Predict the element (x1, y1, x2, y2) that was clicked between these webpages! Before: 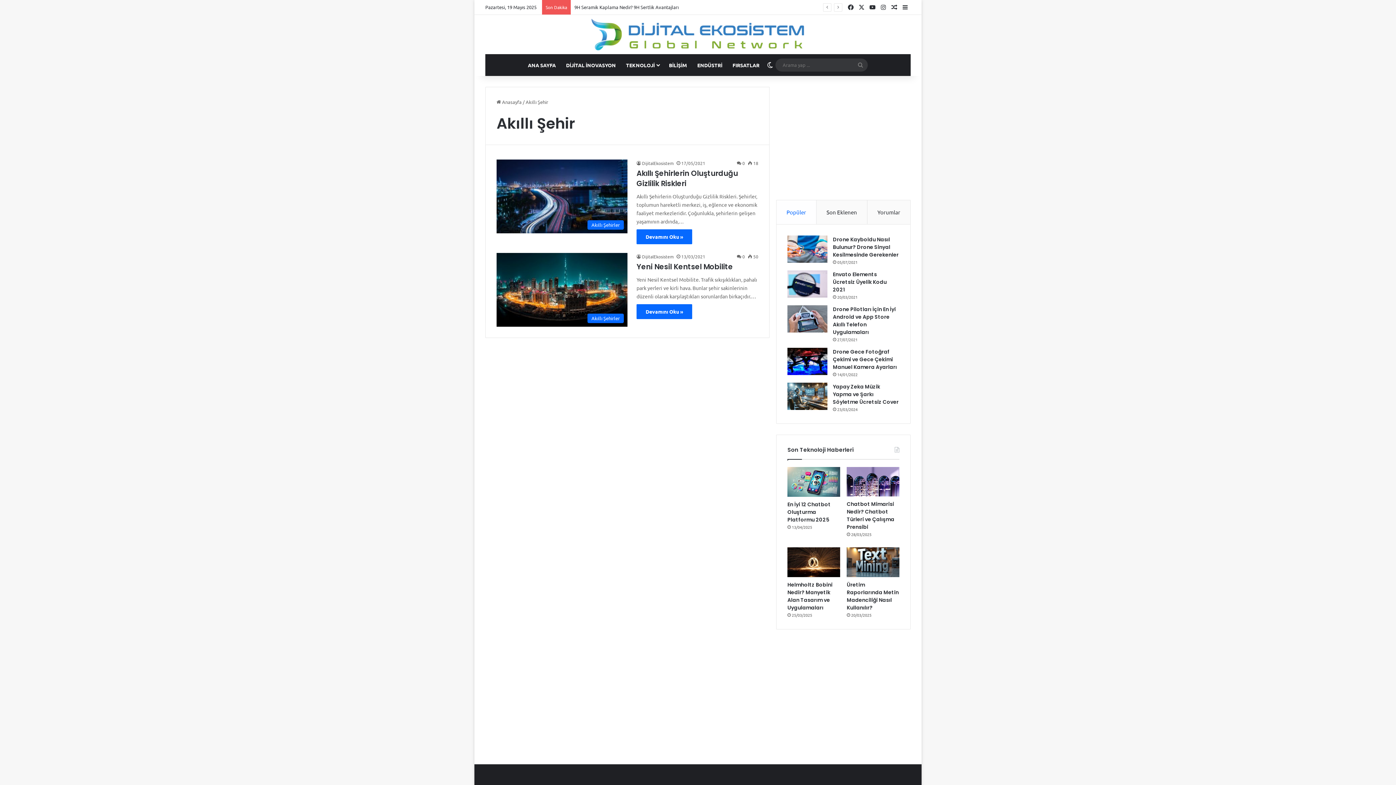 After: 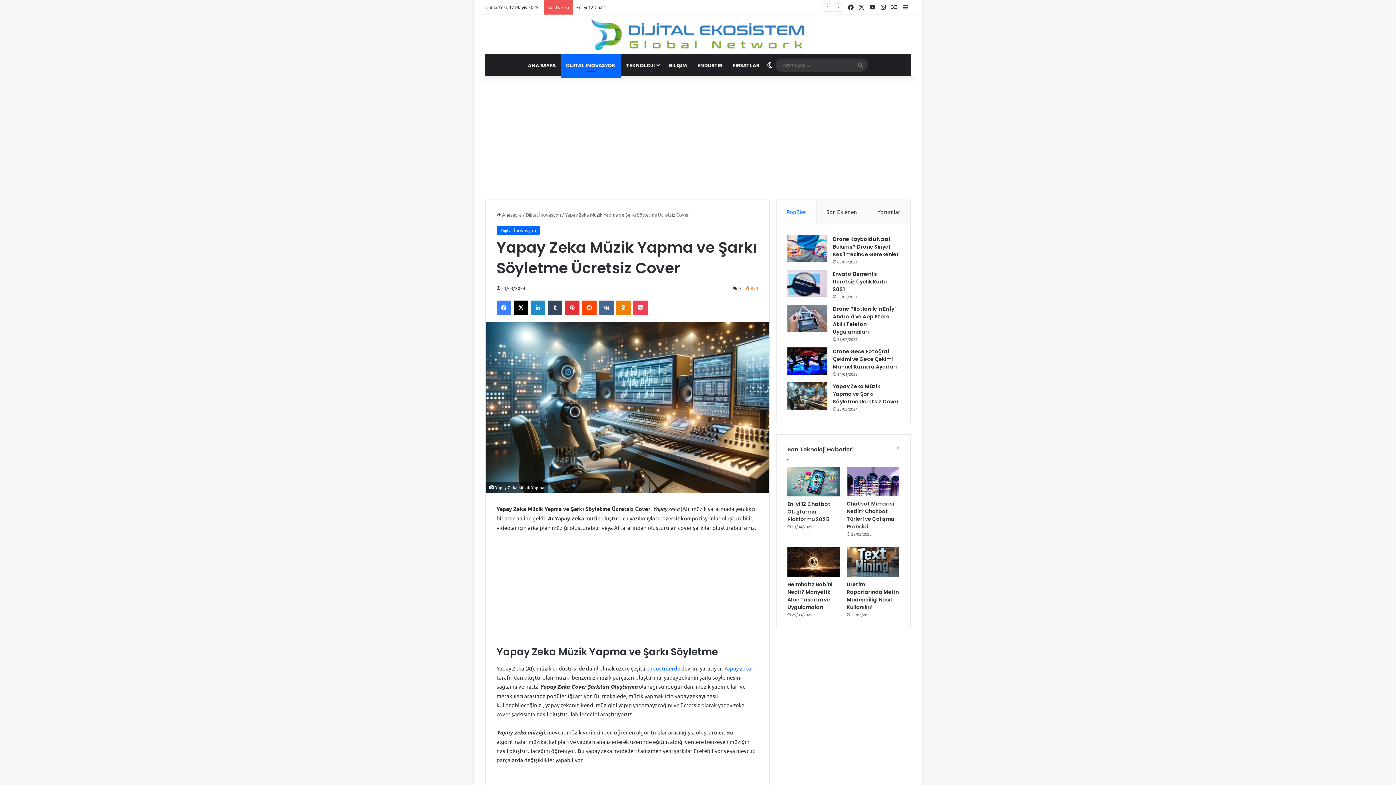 Action: label: Yapay Zeka Müzik Yapma ve Şarkı Söyletme Ücretsiz Cover bbox: (787, 382, 827, 410)